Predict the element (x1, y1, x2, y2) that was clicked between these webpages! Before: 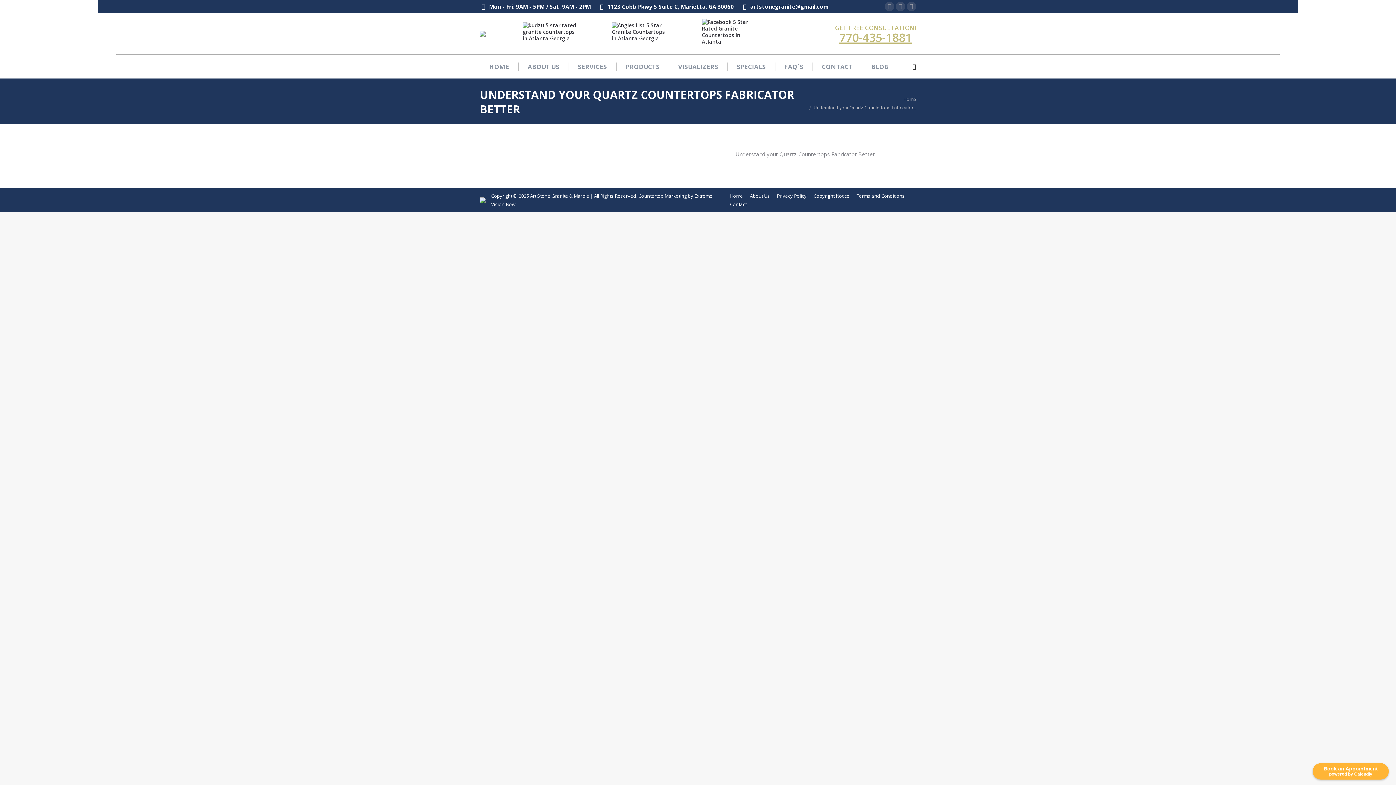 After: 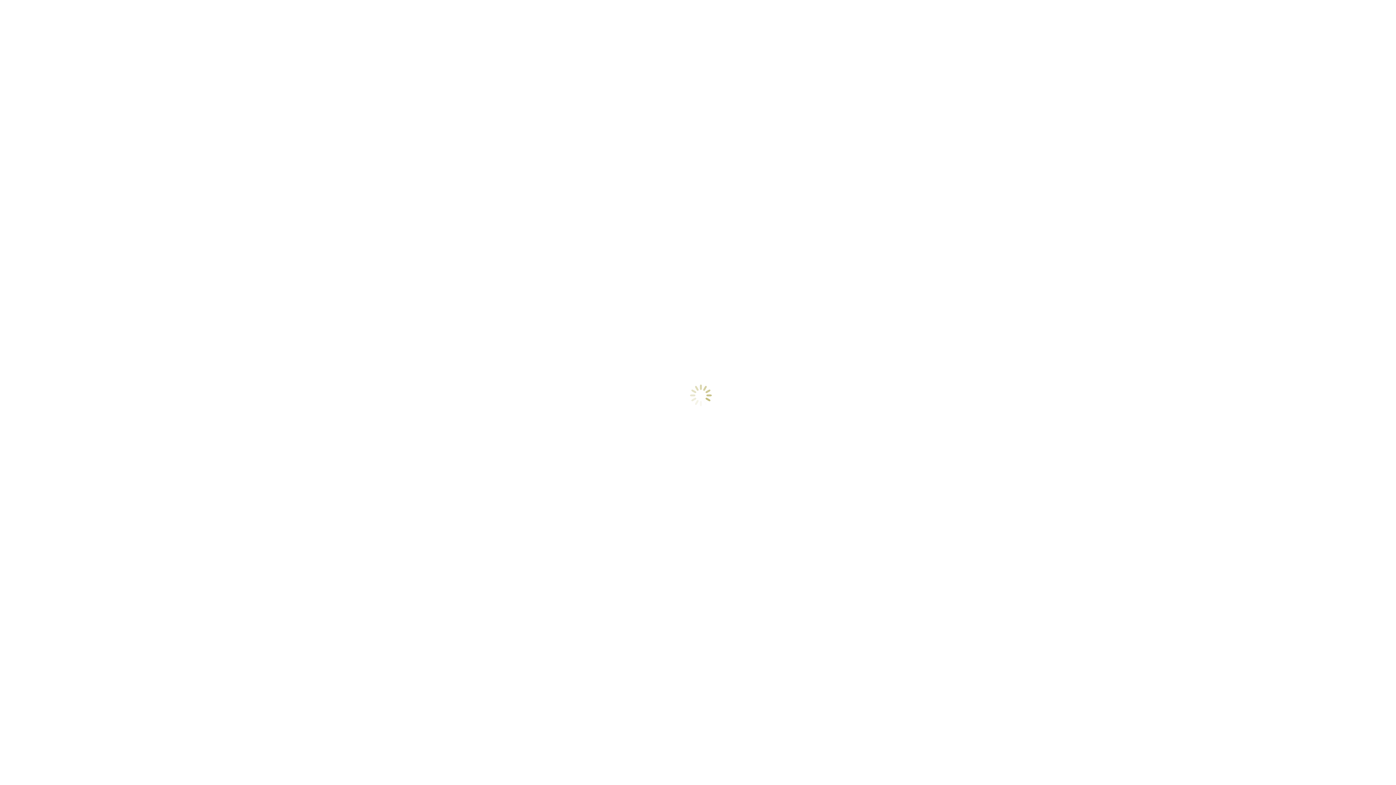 Action: bbox: (750, 192, 770, 200) label: About Us